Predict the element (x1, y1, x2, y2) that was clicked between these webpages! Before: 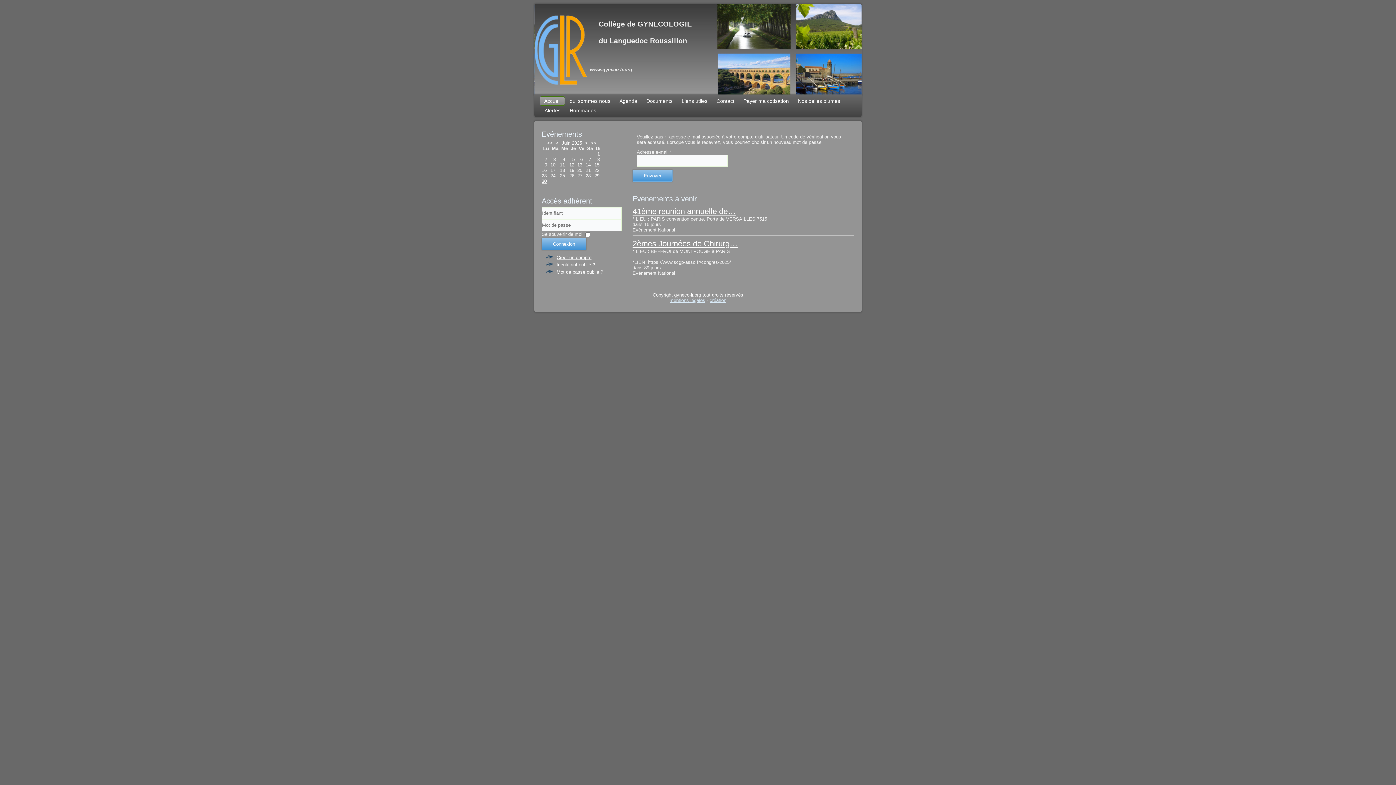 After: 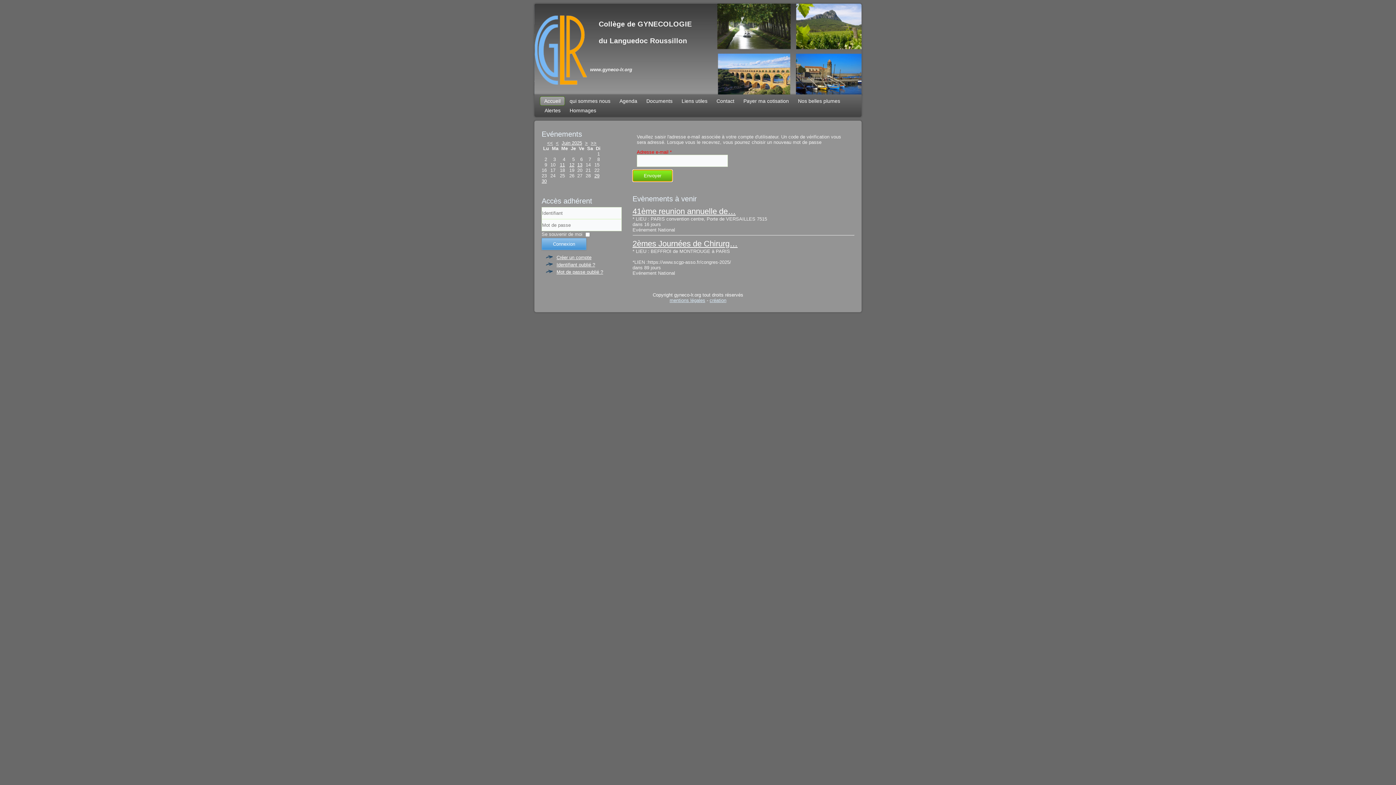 Action: label: Envoyer bbox: (632, 169, 672, 181)